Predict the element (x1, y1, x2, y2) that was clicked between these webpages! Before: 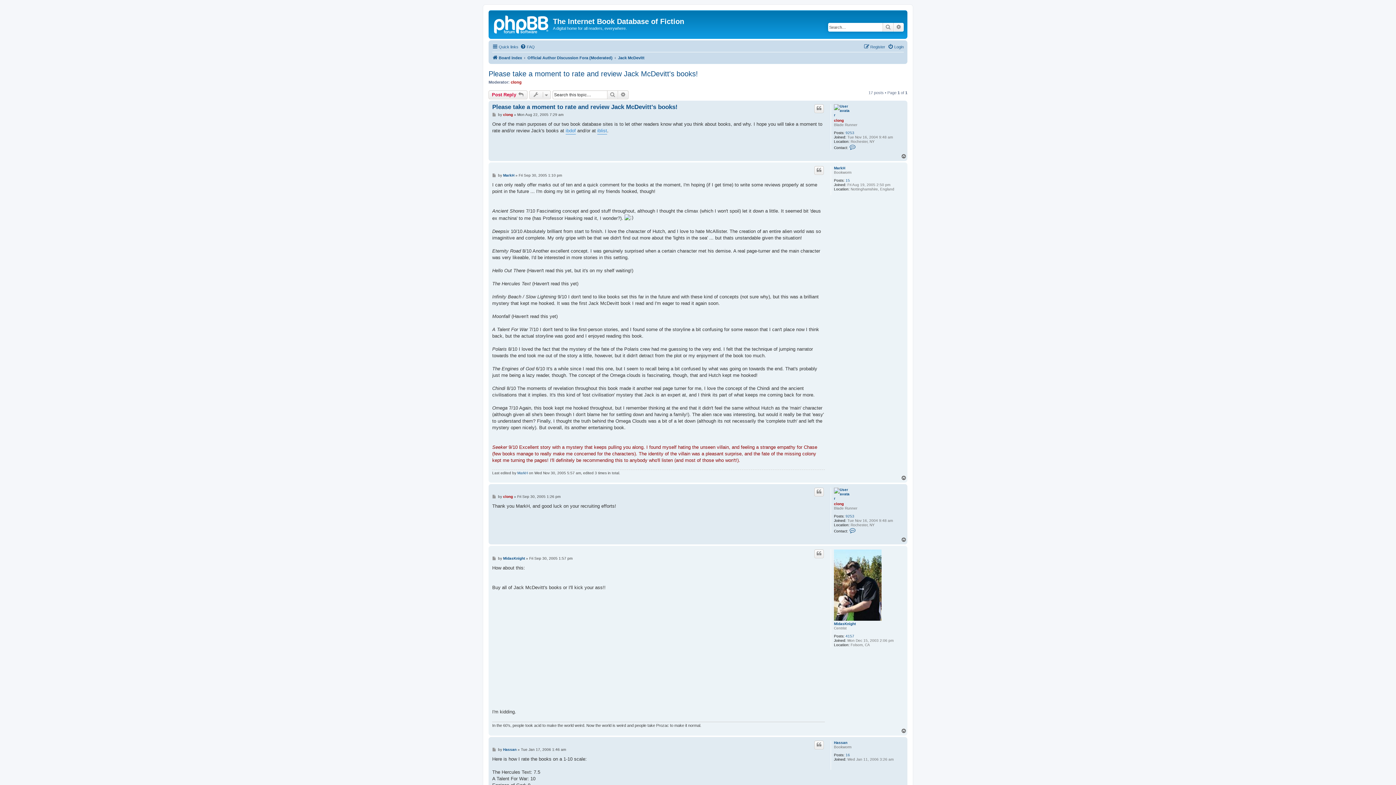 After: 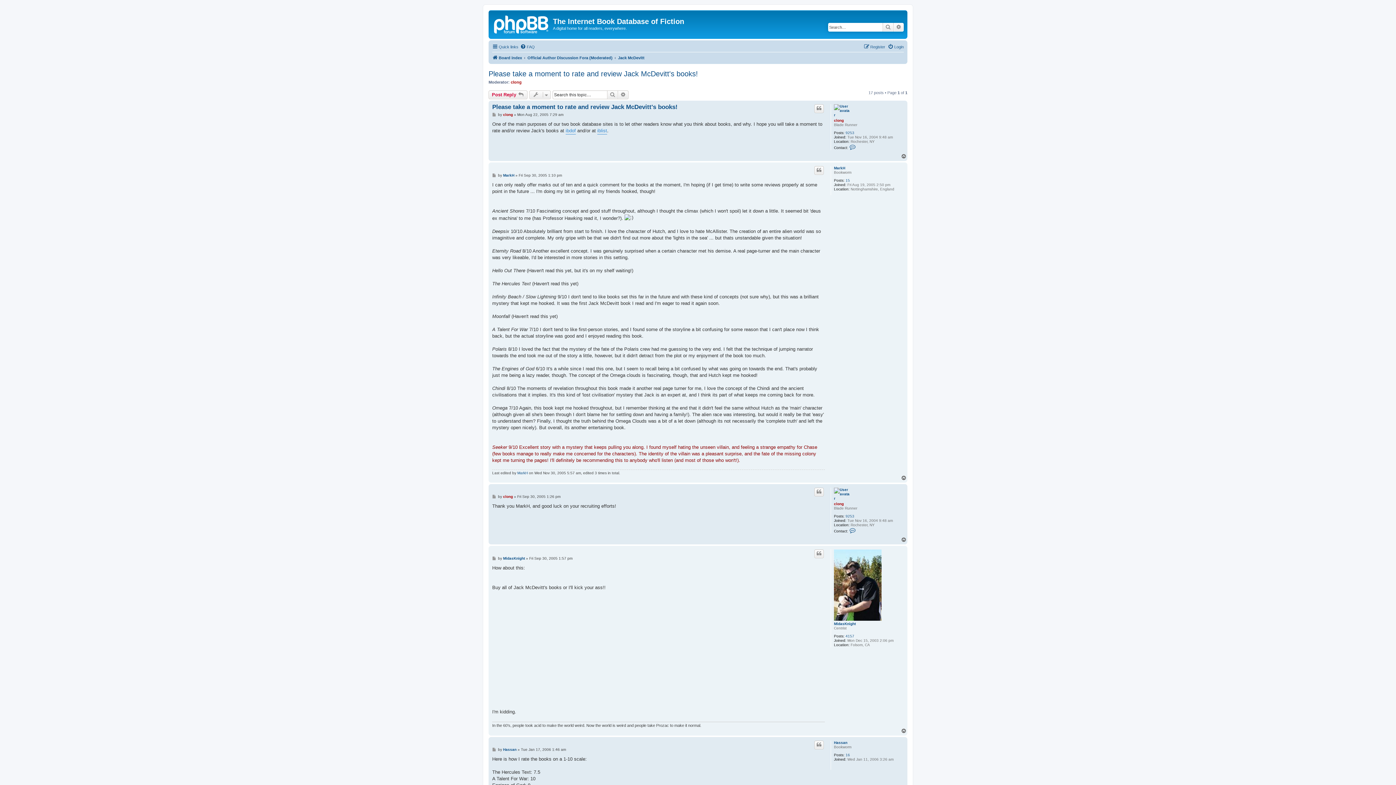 Action: label: Top bbox: (901, 728, 907, 734)